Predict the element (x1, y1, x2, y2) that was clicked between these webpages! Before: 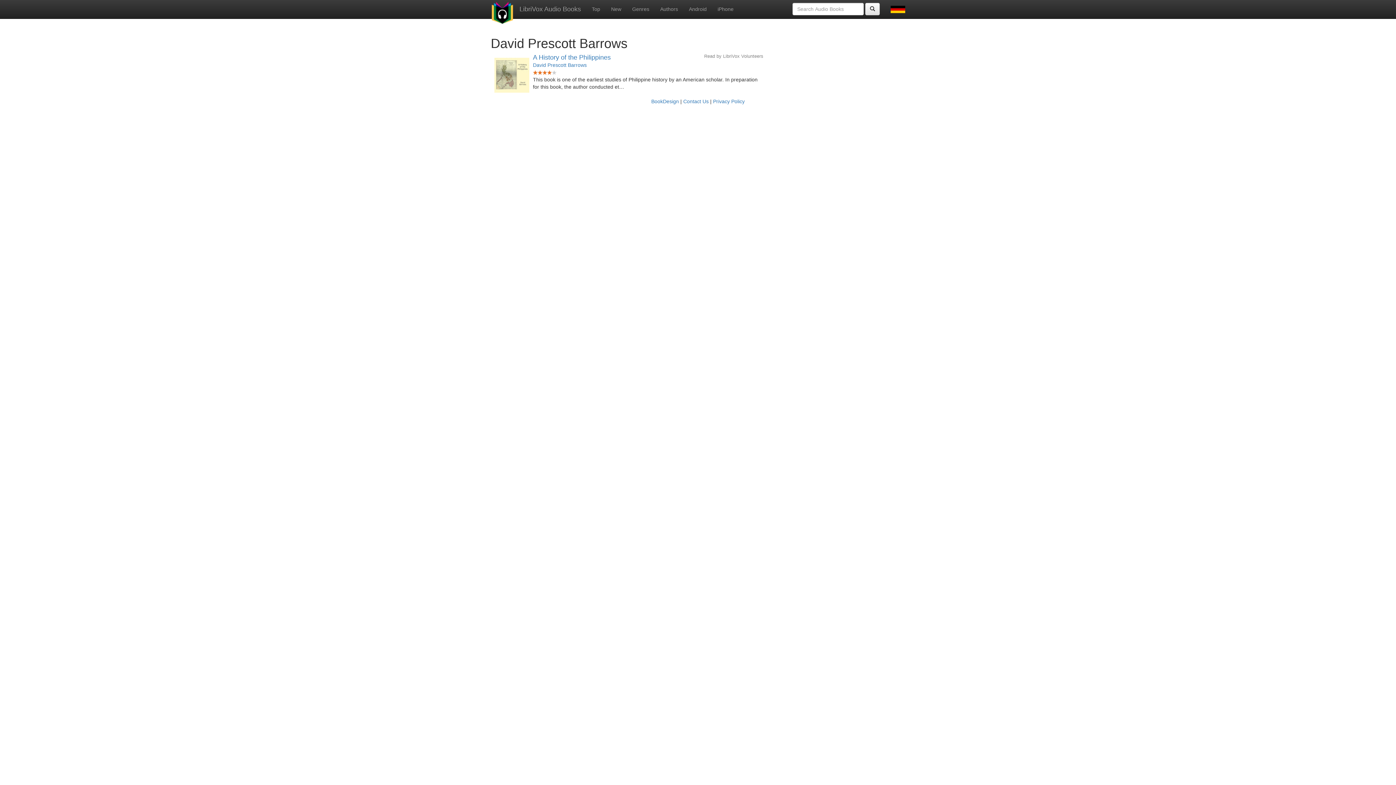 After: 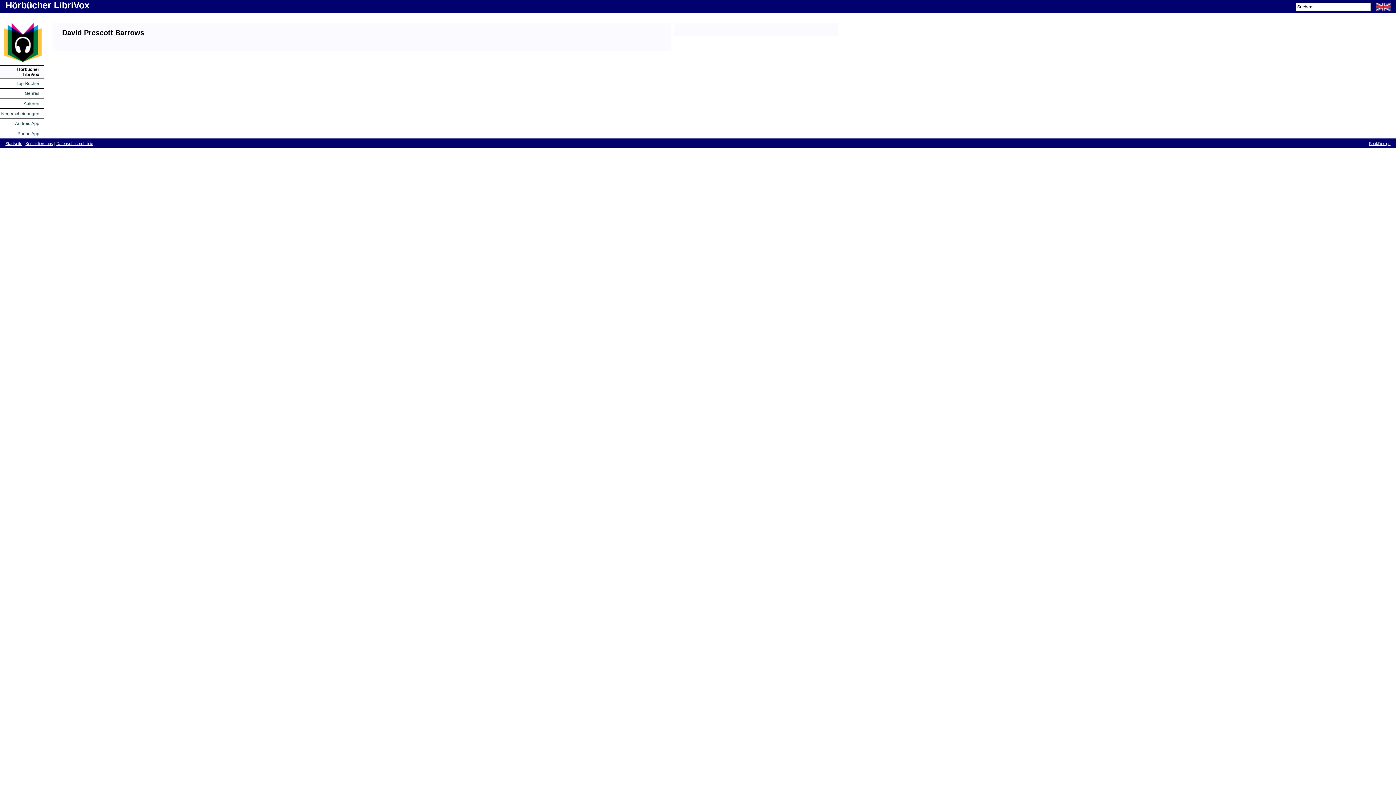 Action: bbox: (885, 0, 910, 18)